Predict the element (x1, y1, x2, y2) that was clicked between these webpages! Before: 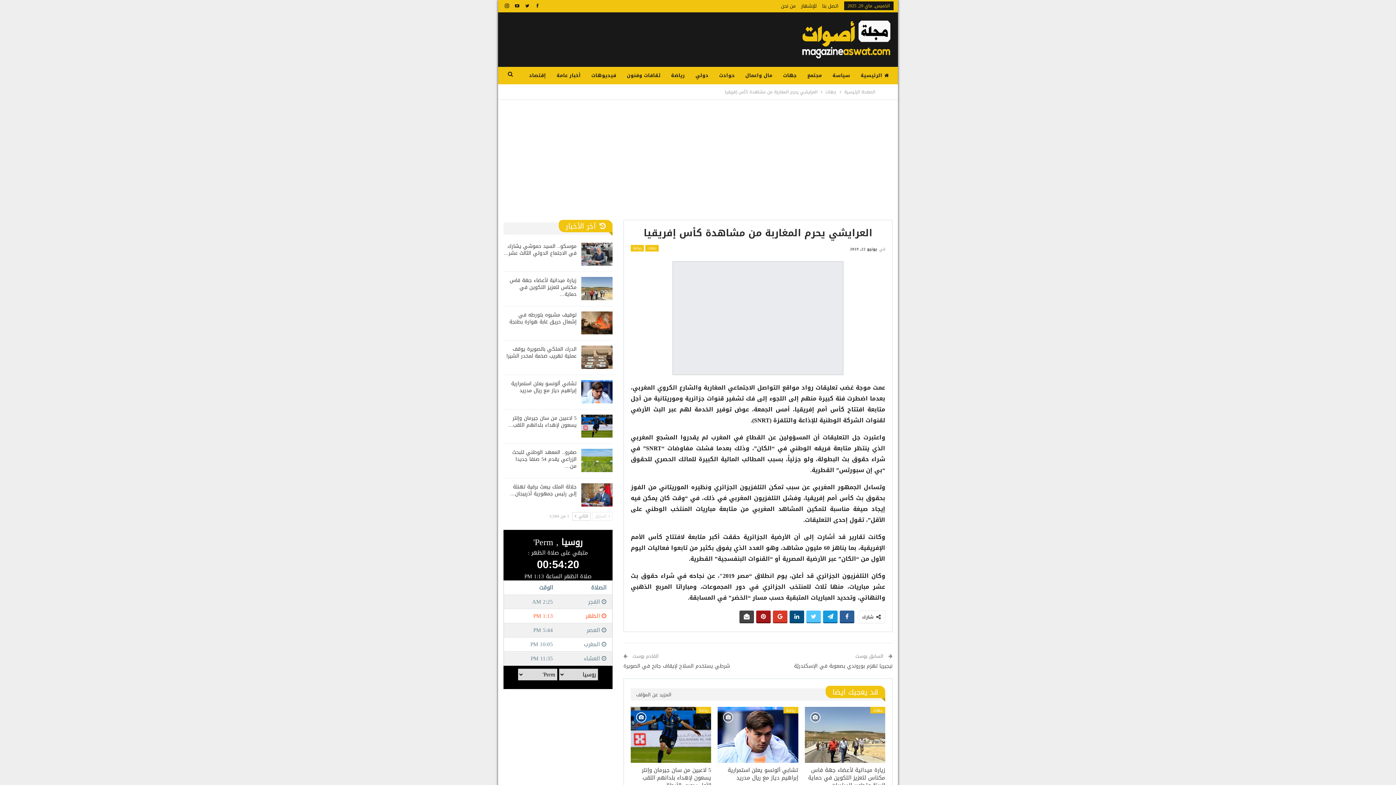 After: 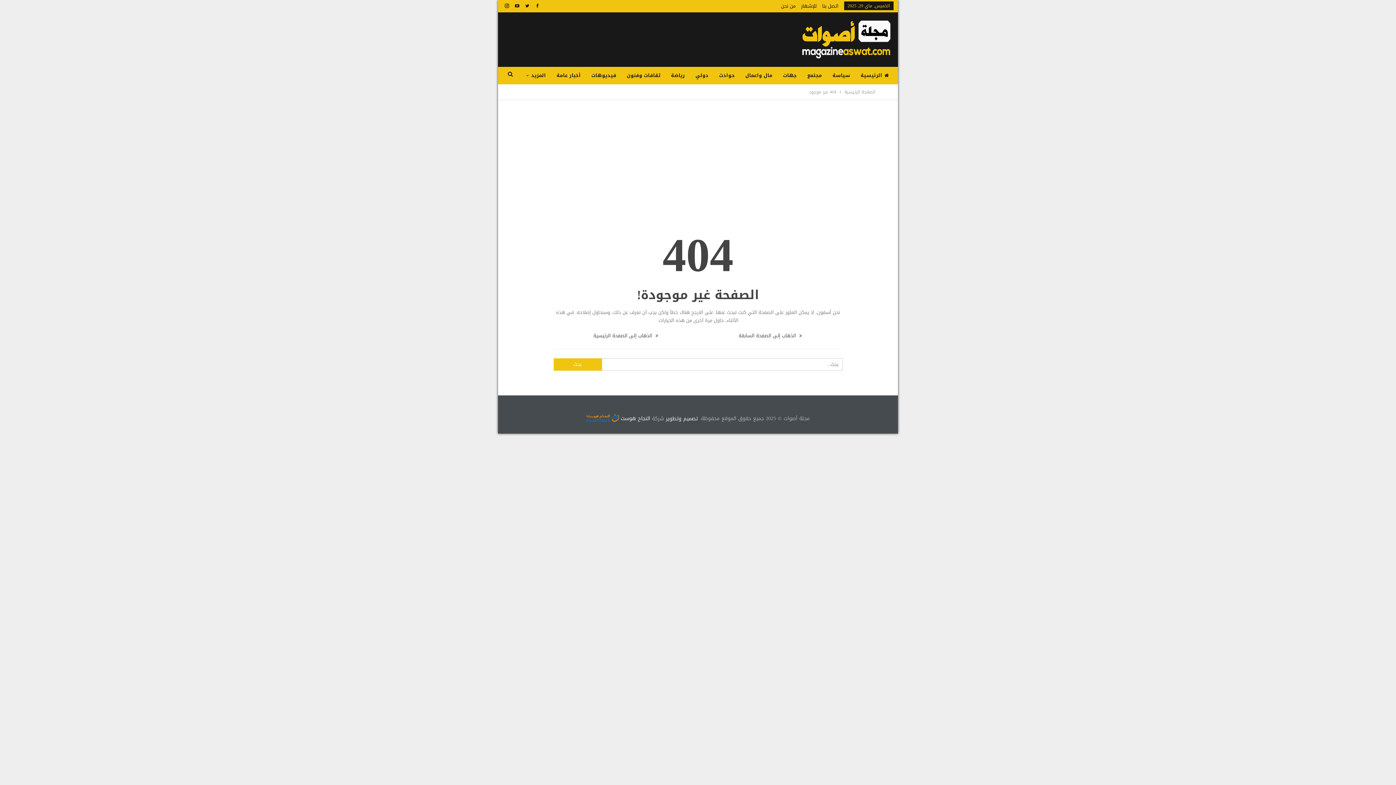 Action: bbox: (801, 1, 816, 10) label: للإشهار